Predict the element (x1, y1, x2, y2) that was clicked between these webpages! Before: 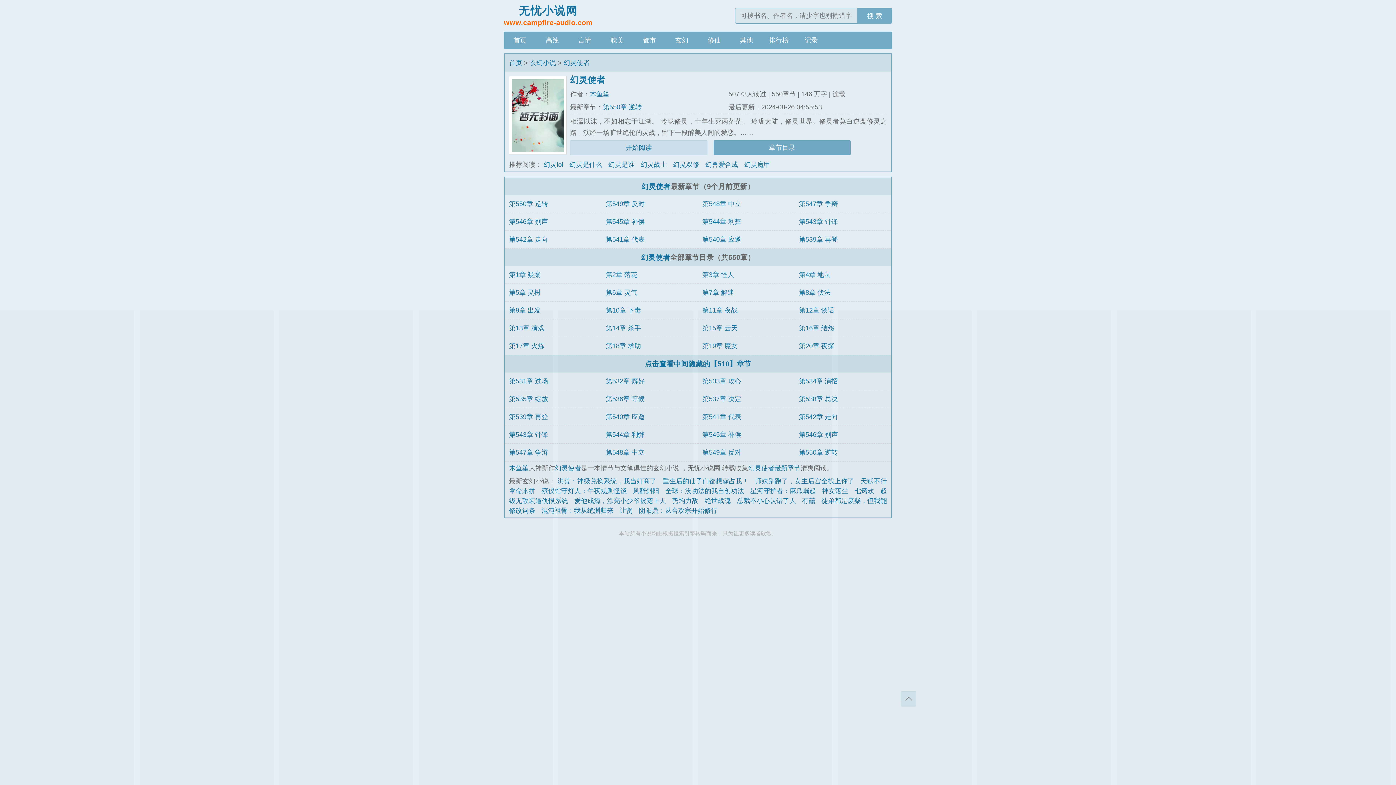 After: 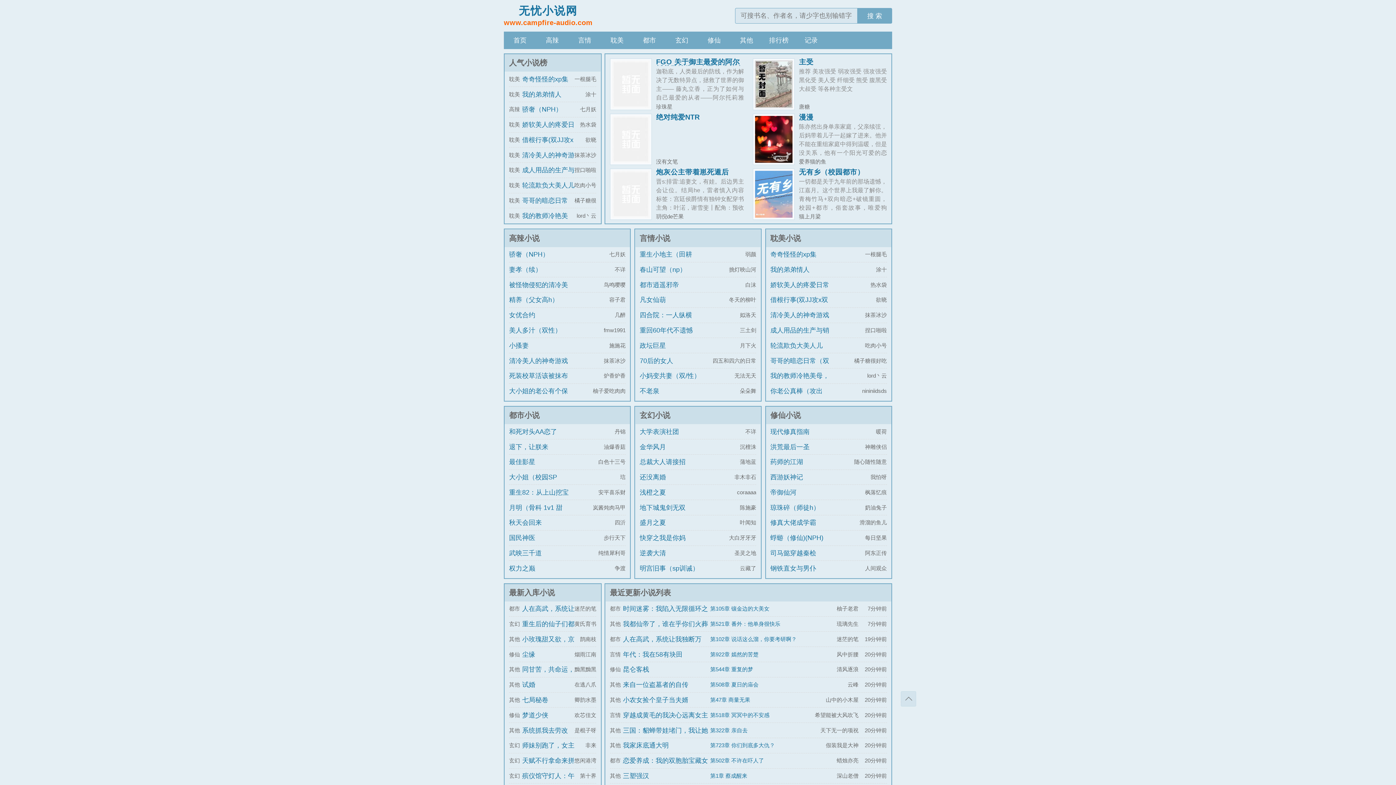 Action: bbox: (504, 31, 536, 49) label: 首页